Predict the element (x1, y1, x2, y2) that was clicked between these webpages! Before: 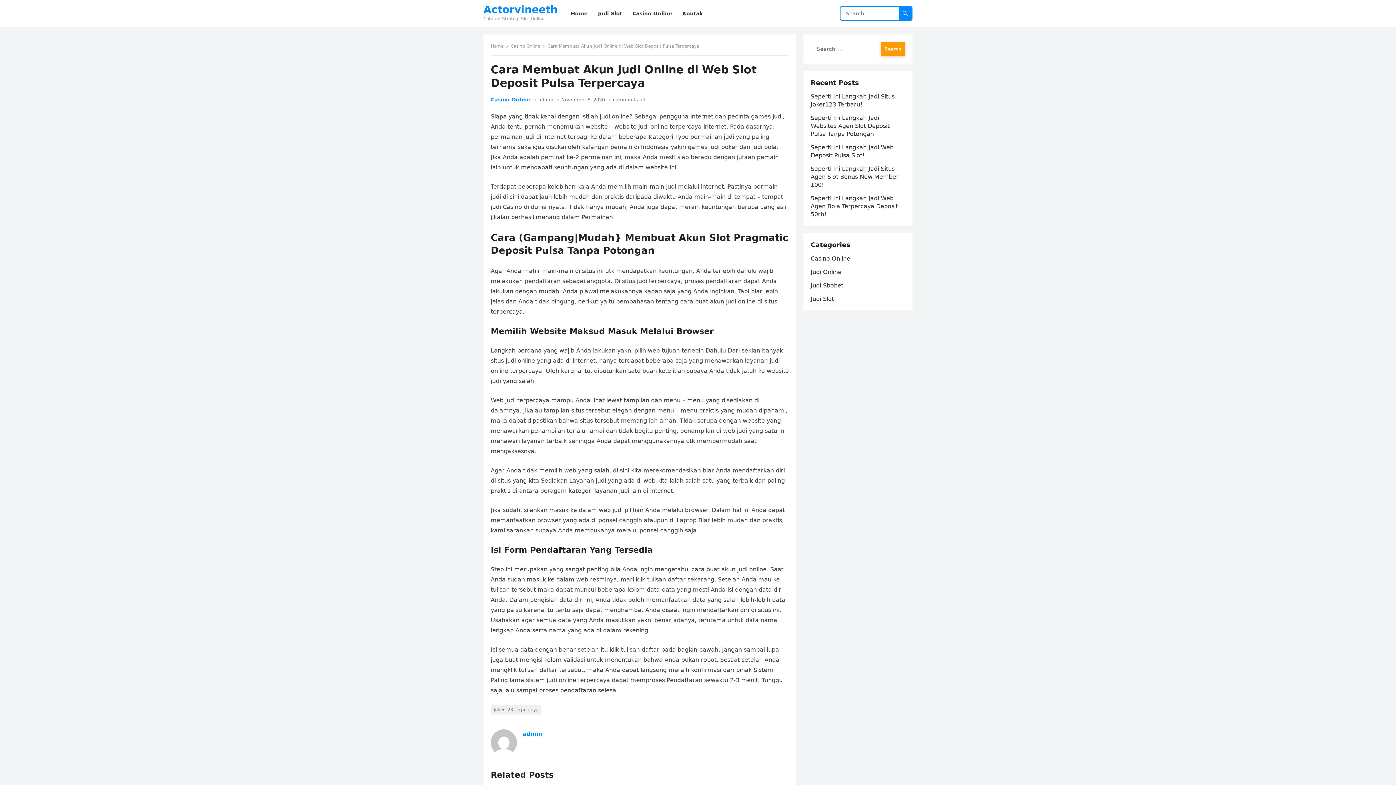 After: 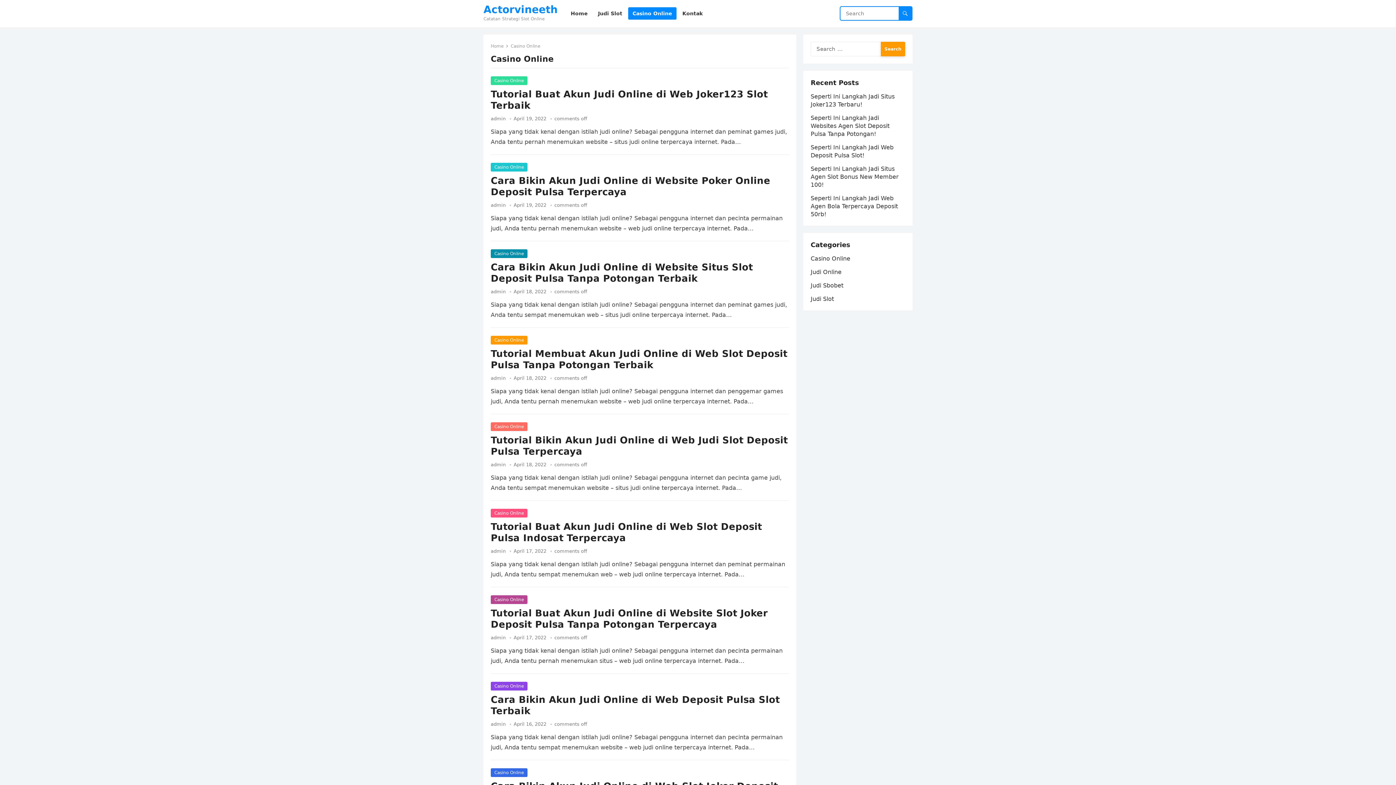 Action: label: Casino Online bbox: (510, 43, 545, 48)